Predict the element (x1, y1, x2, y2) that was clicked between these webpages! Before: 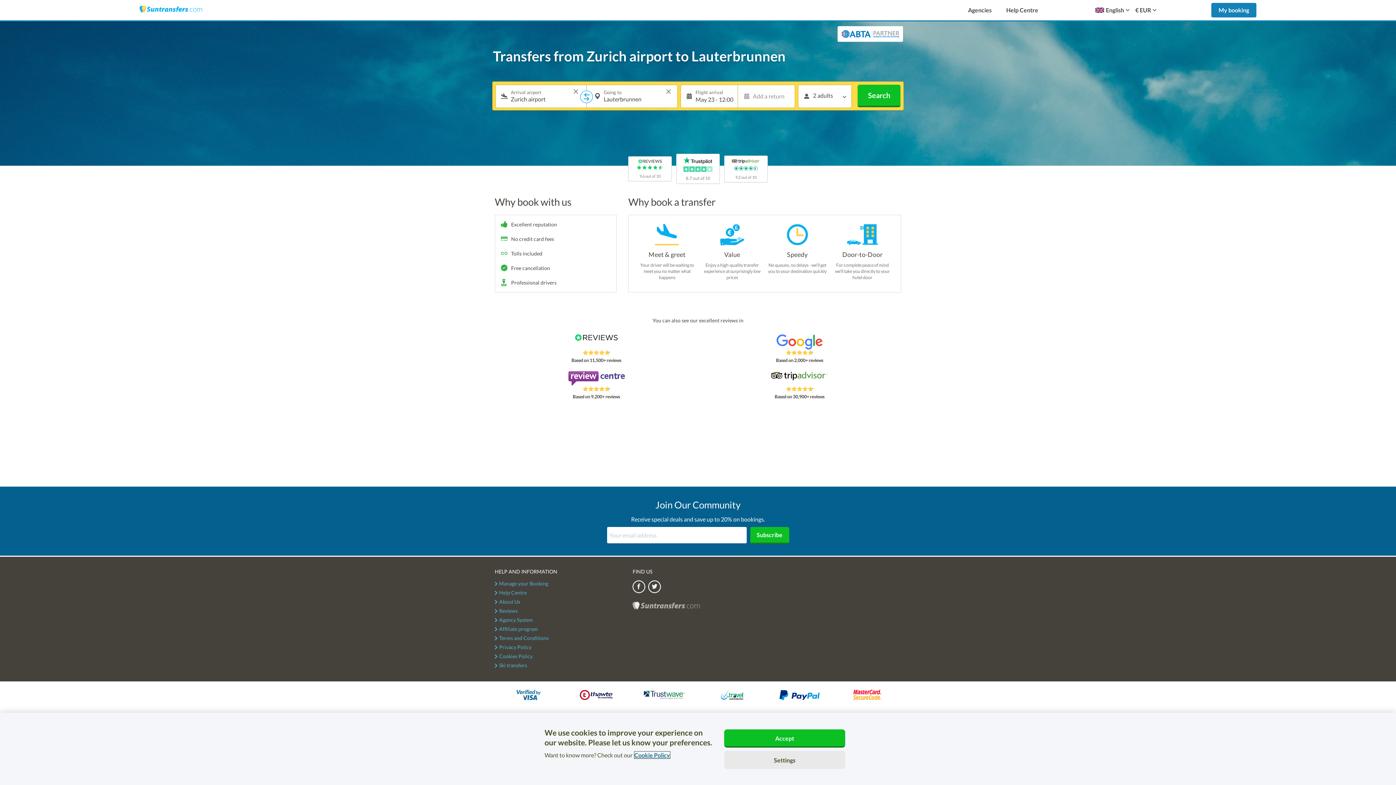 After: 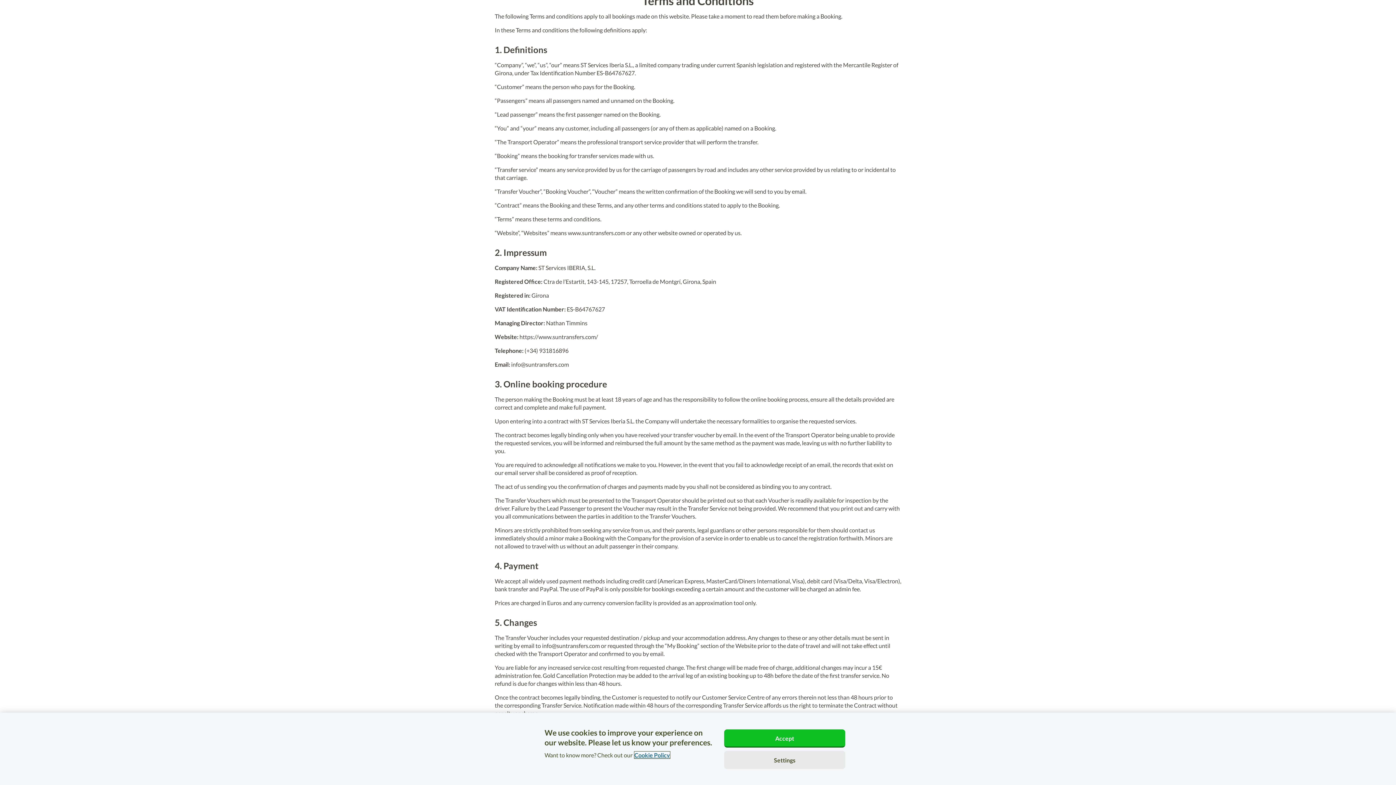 Action: label: Terms and Conditions bbox: (494, 635, 548, 642)